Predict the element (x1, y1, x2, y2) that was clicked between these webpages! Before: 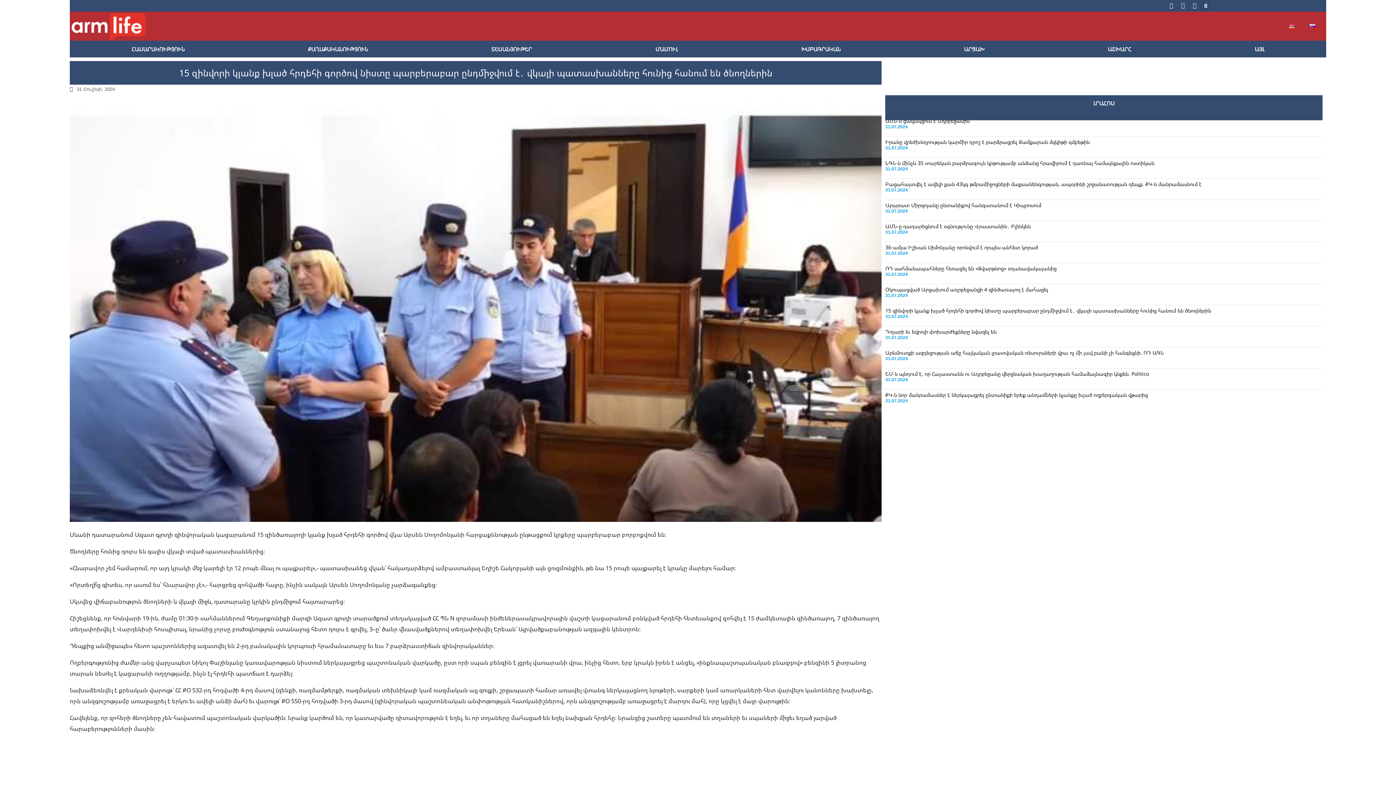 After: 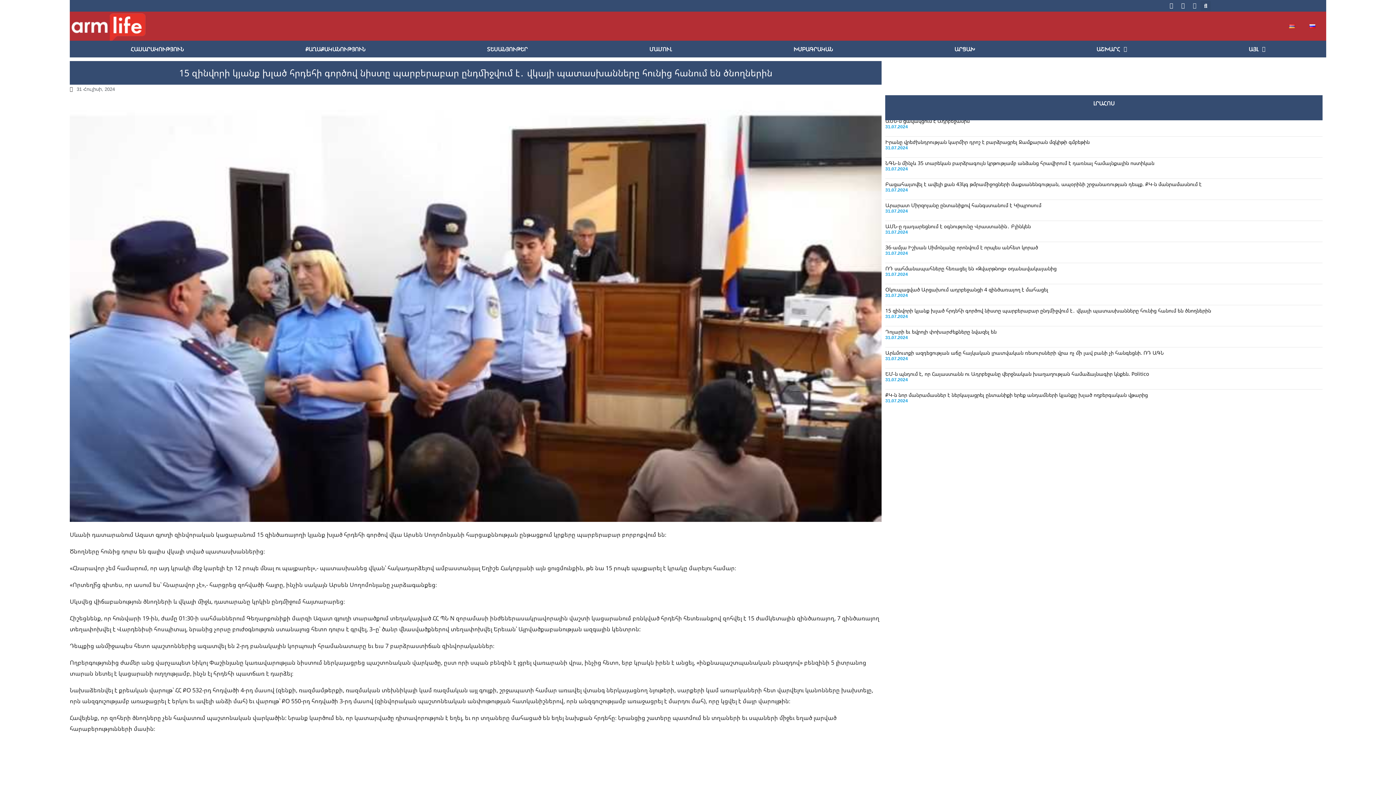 Action: bbox: (1189, 0, 1200, 11) label: Youtube